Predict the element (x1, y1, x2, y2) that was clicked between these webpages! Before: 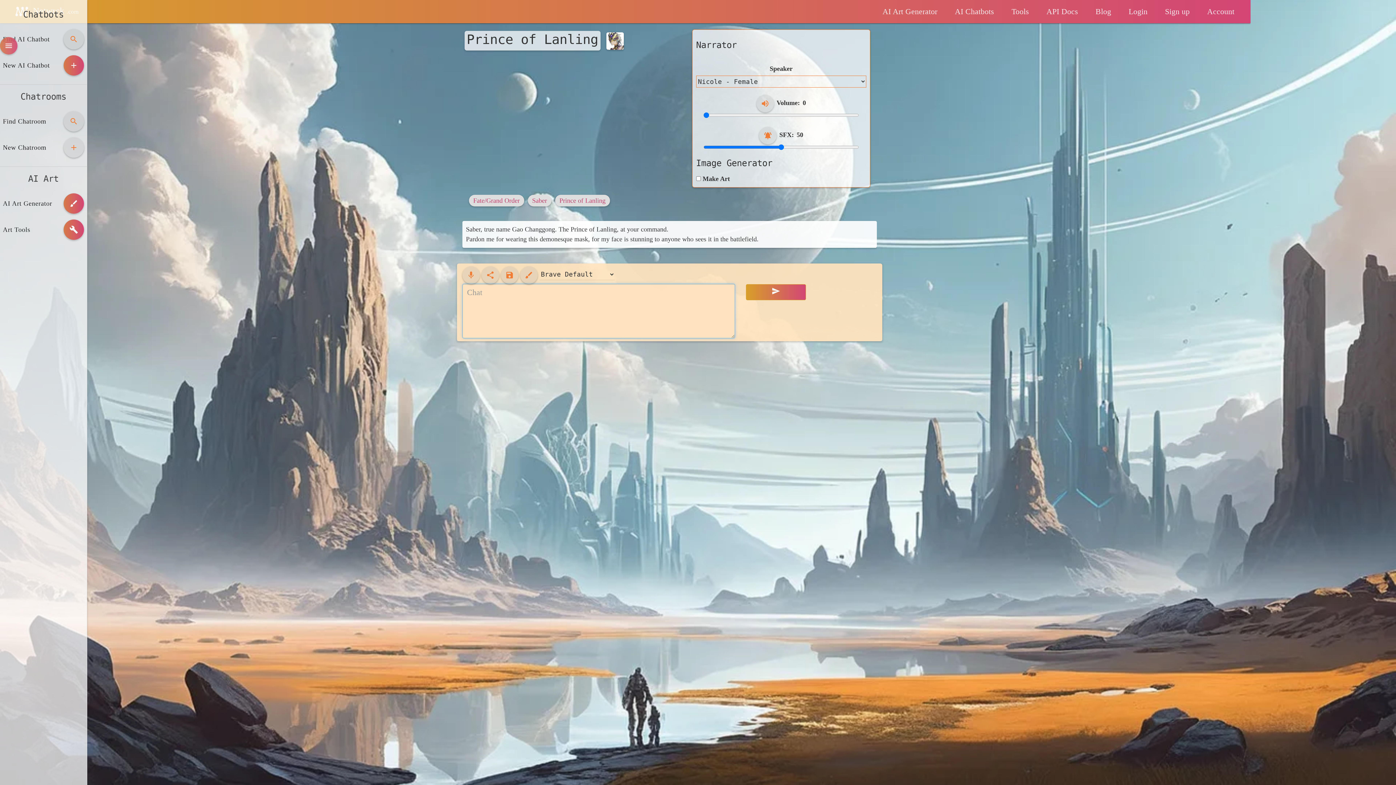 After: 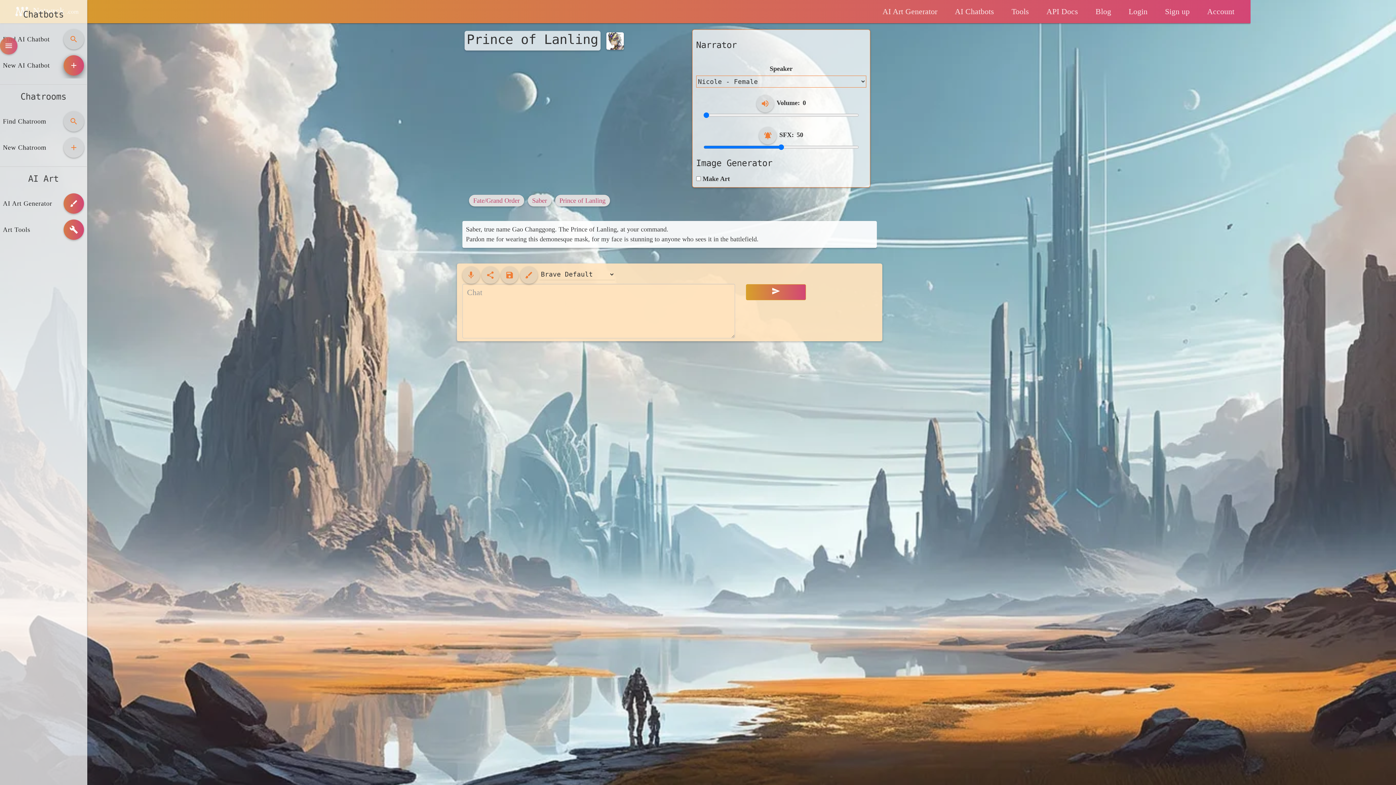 Action: bbox: (63, 55, 84, 75) label: add